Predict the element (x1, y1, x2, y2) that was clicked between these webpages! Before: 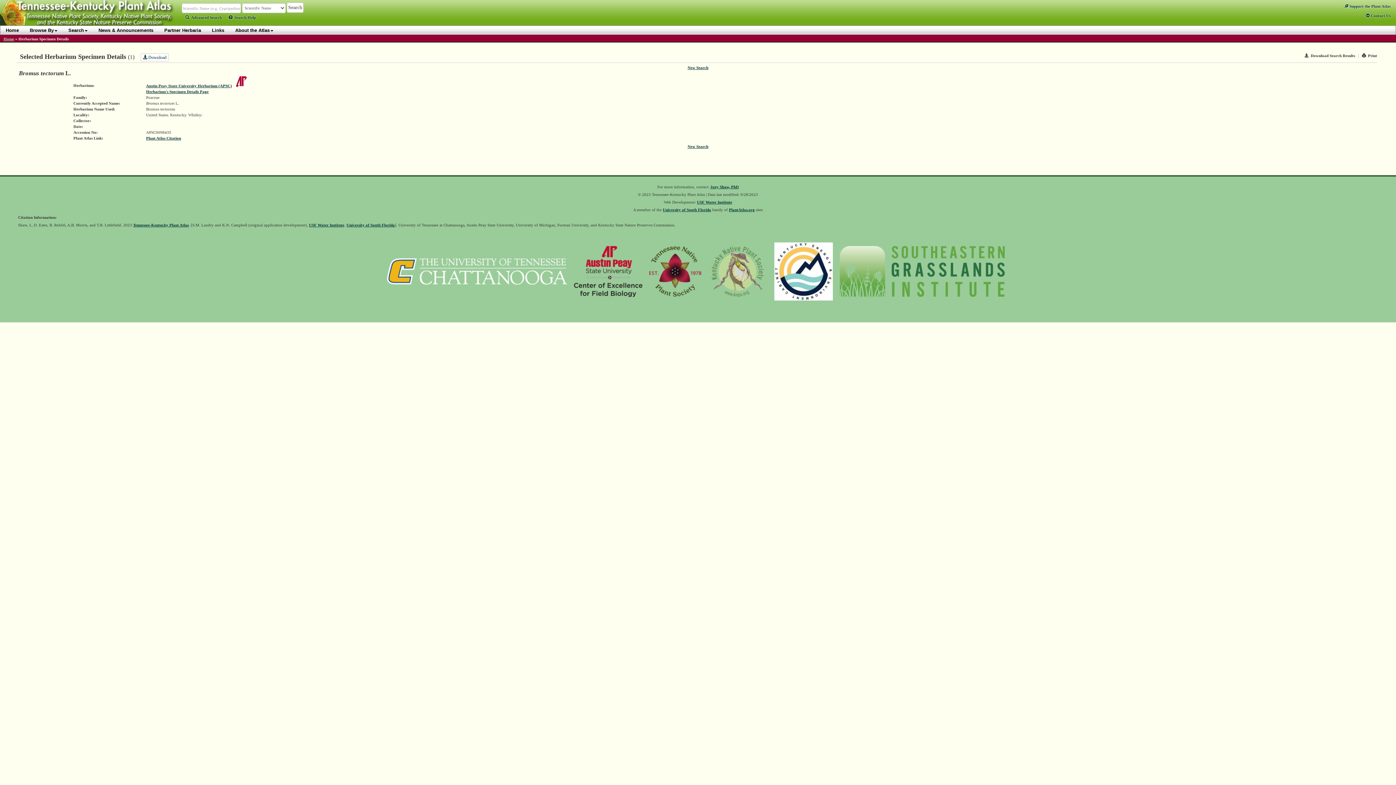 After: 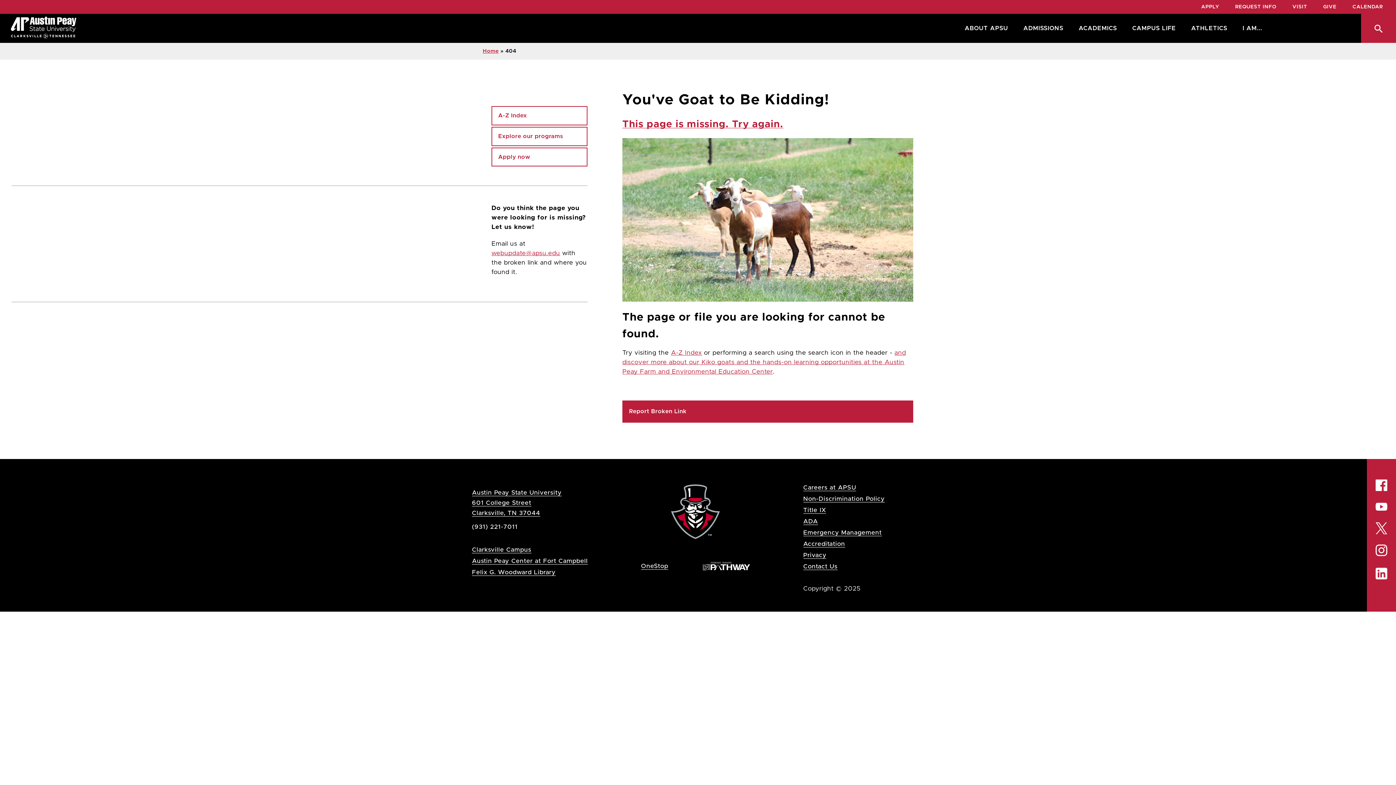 Action: bbox: (146, 83, 232, 87) label: Austin Peay State University Herbarium (APSC)